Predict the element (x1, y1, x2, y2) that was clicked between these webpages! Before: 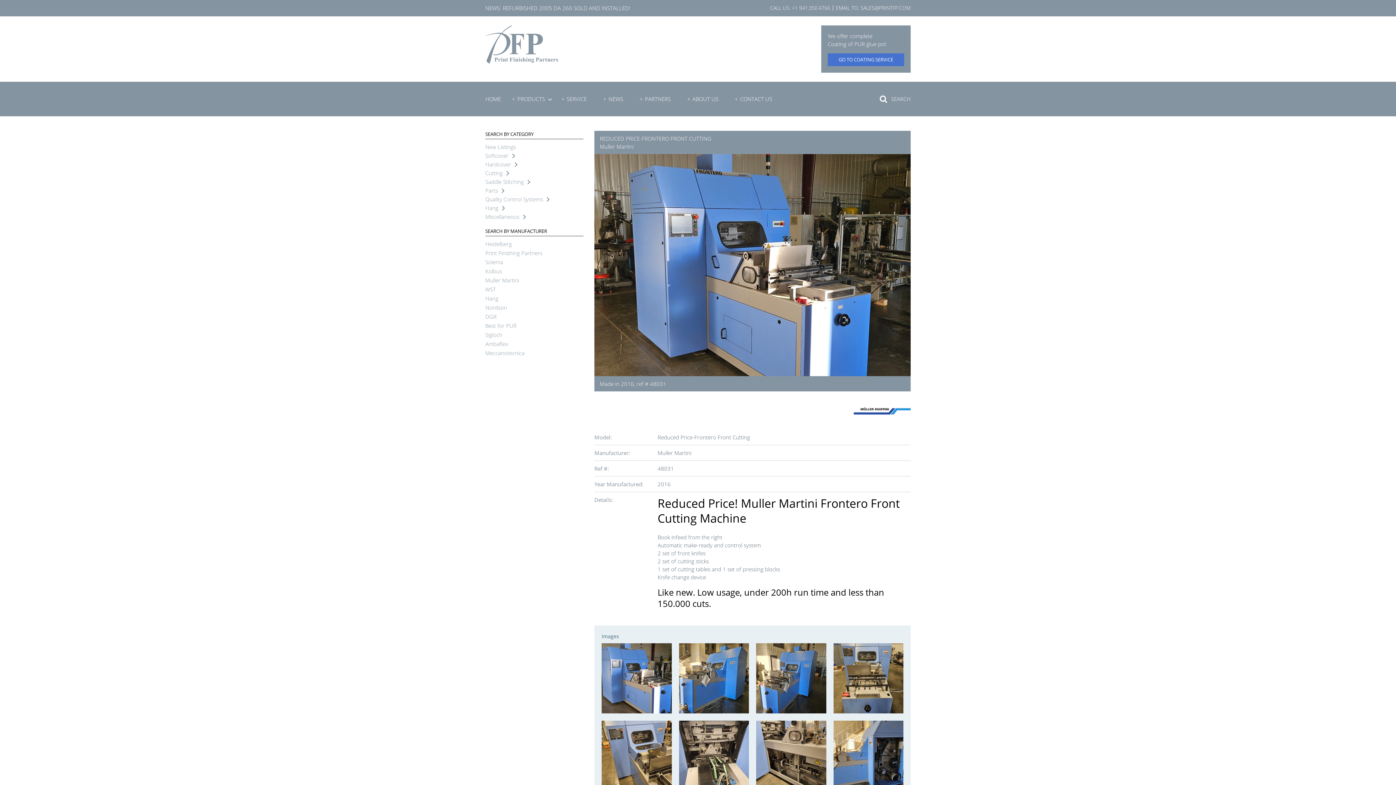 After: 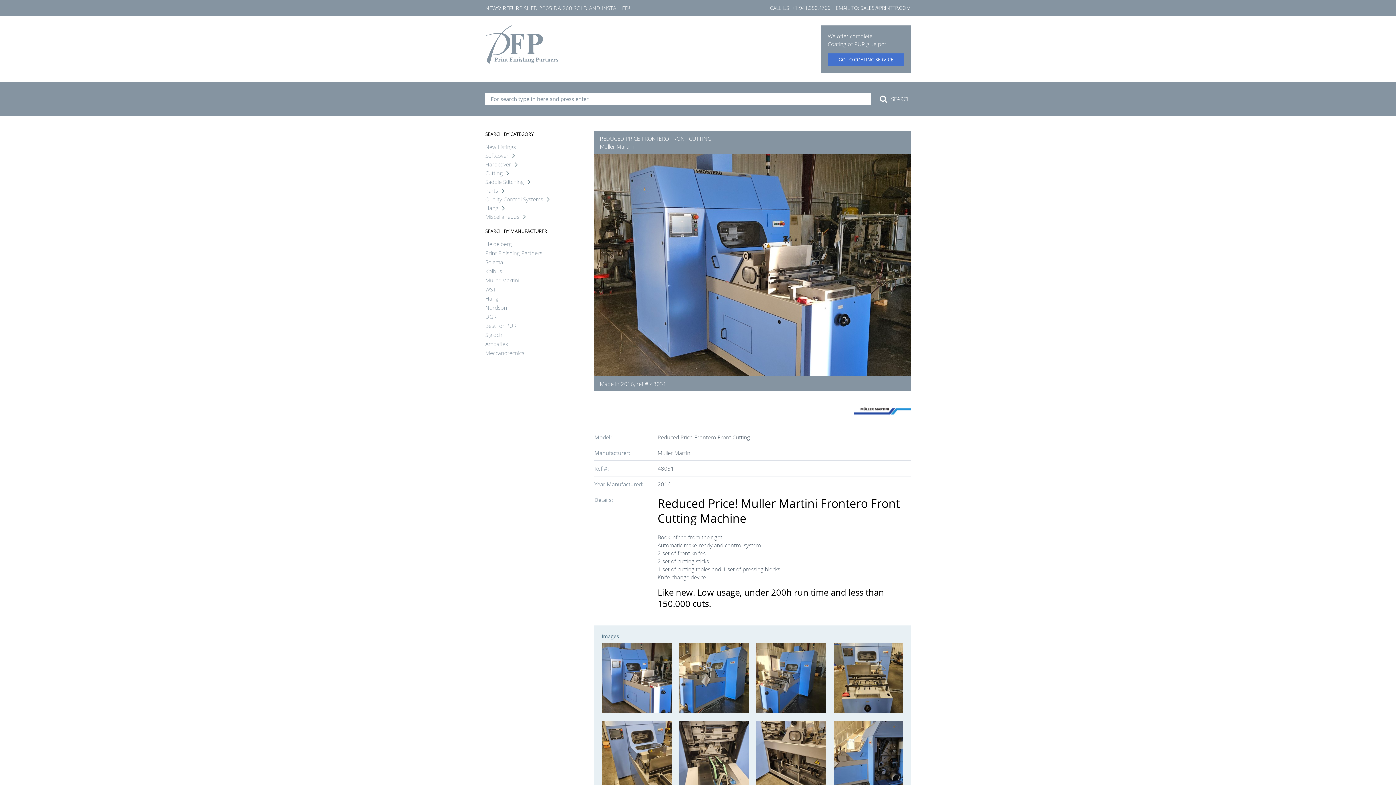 Action: bbox: (880, 93, 910, 102) label:  SEARCH